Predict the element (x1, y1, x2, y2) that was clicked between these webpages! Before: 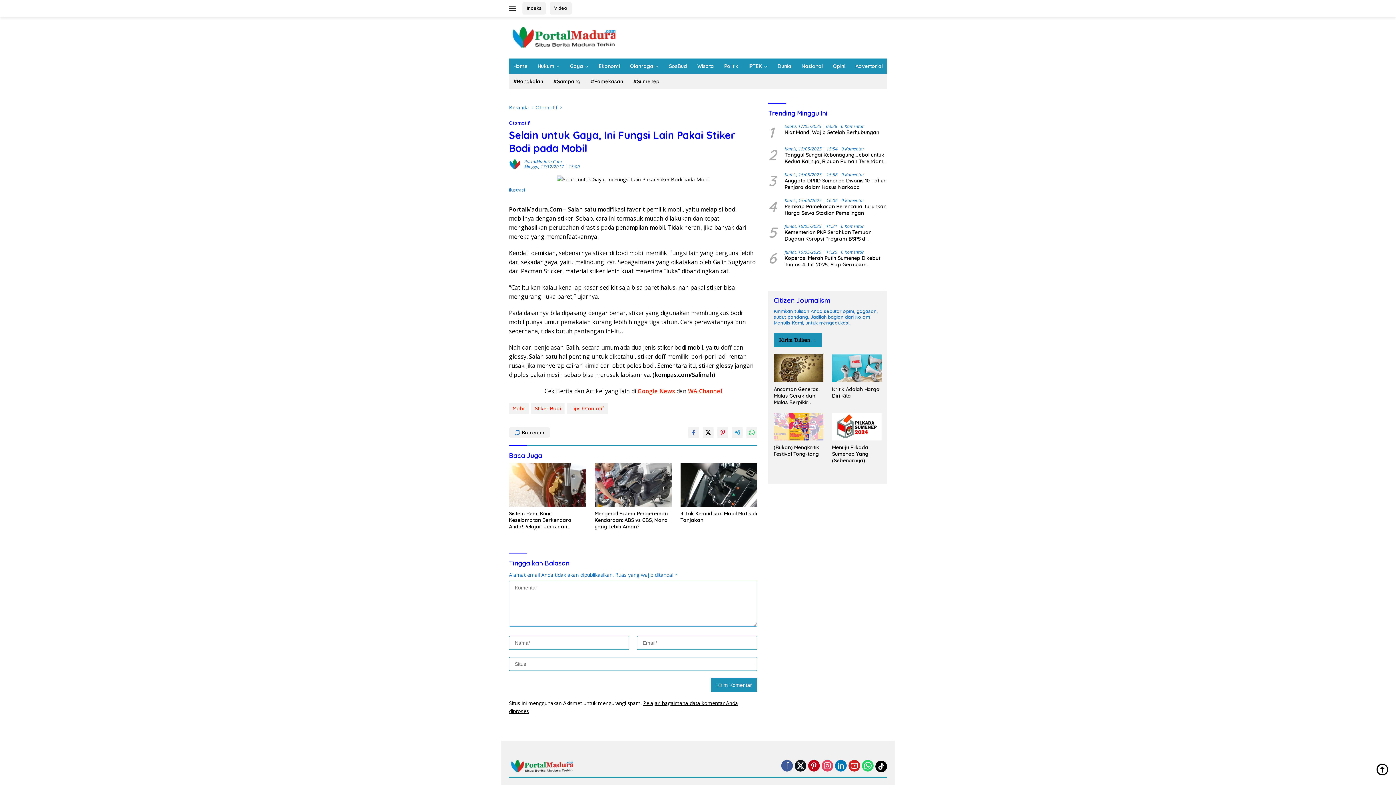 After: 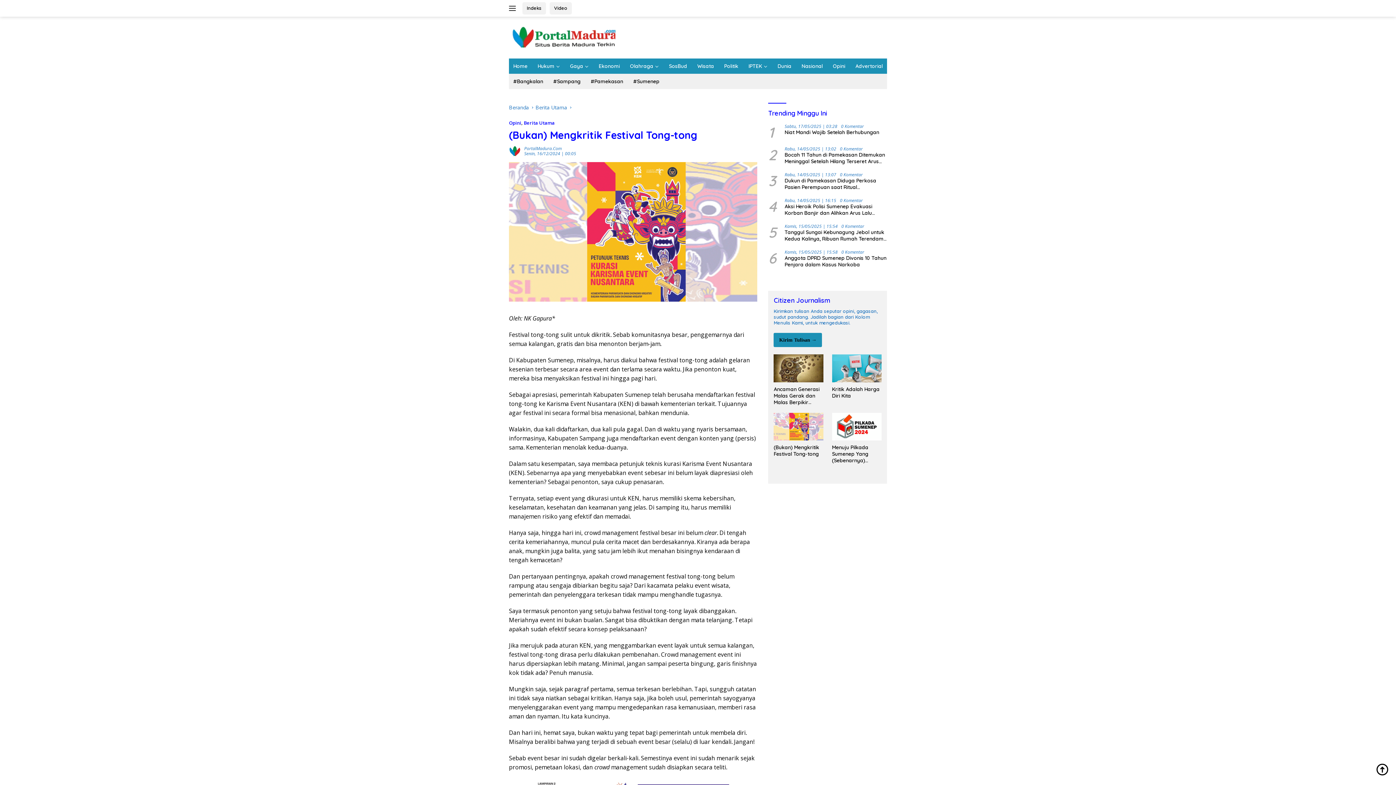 Action: label: (Bukan) Mengkritik Festival Tong-tong bbox: (773, 444, 823, 457)